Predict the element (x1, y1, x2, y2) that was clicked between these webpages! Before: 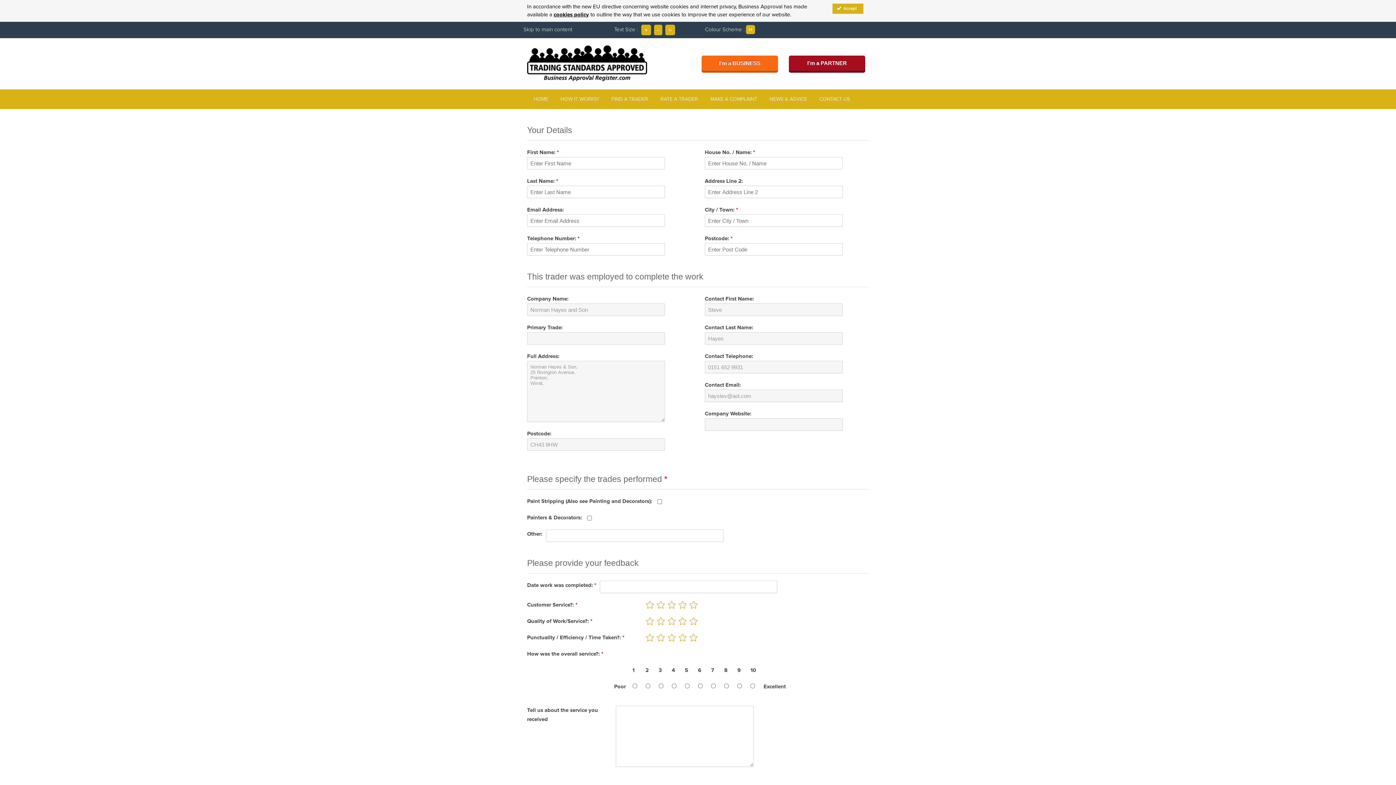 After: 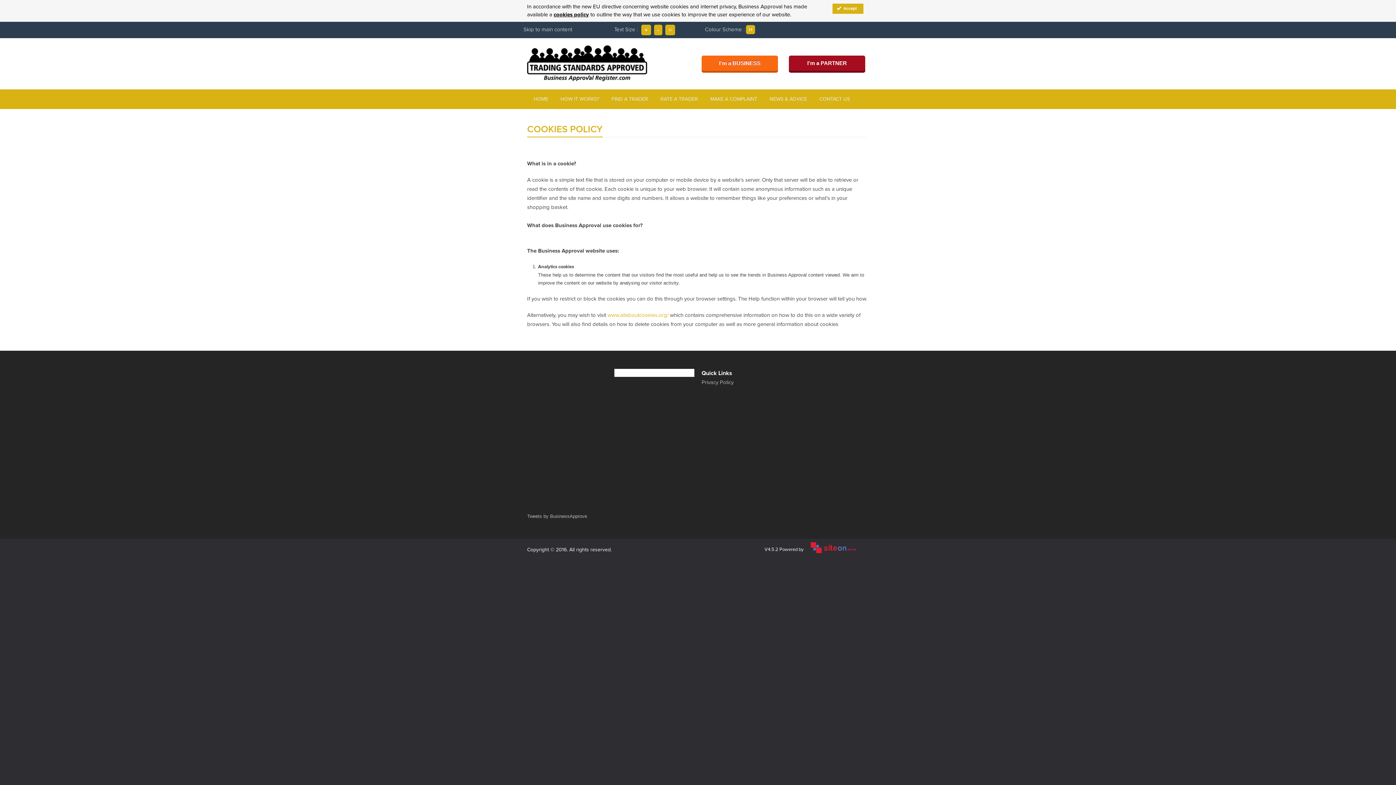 Action: label: cookies policy bbox: (553, 12, 589, 17)